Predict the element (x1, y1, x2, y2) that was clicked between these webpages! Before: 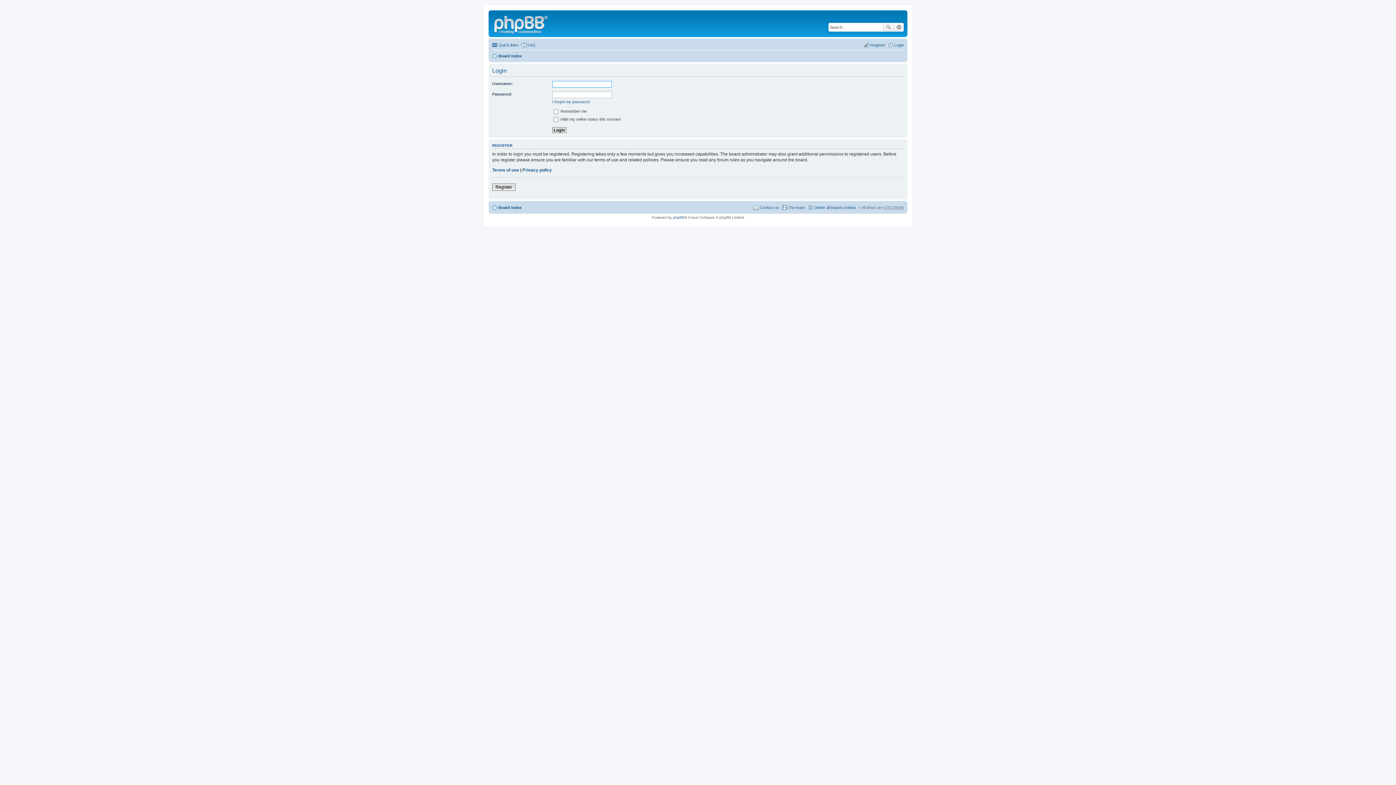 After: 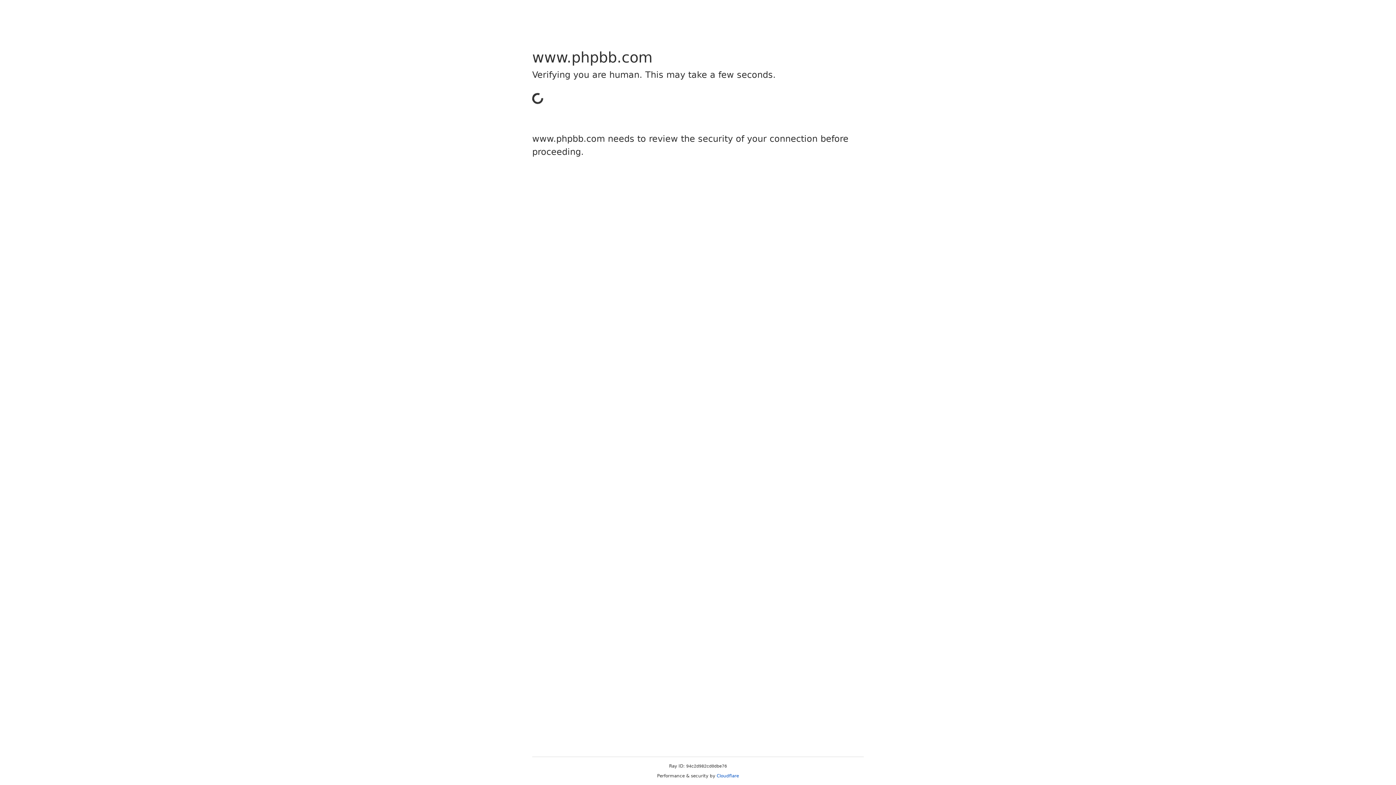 Action: bbox: (673, 215, 684, 219) label: phpBB